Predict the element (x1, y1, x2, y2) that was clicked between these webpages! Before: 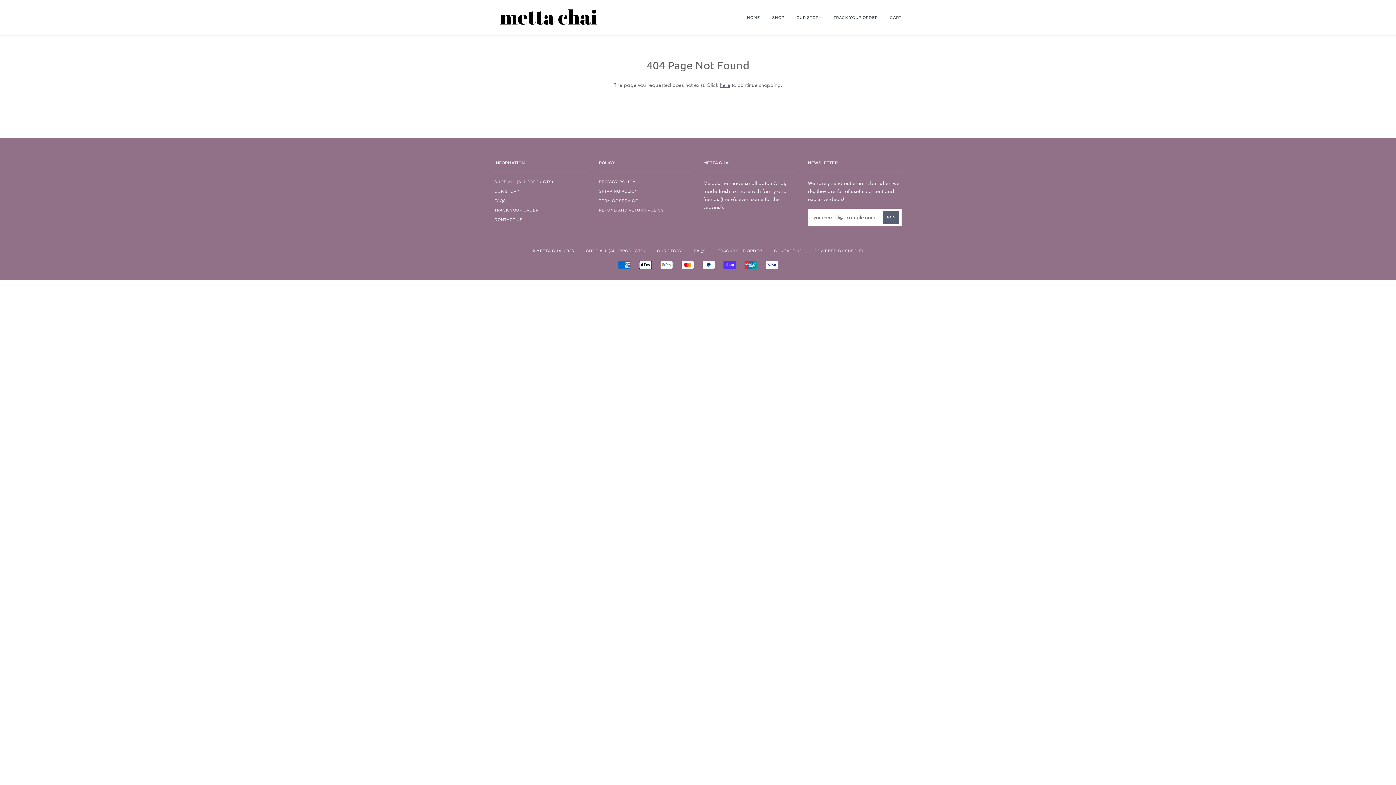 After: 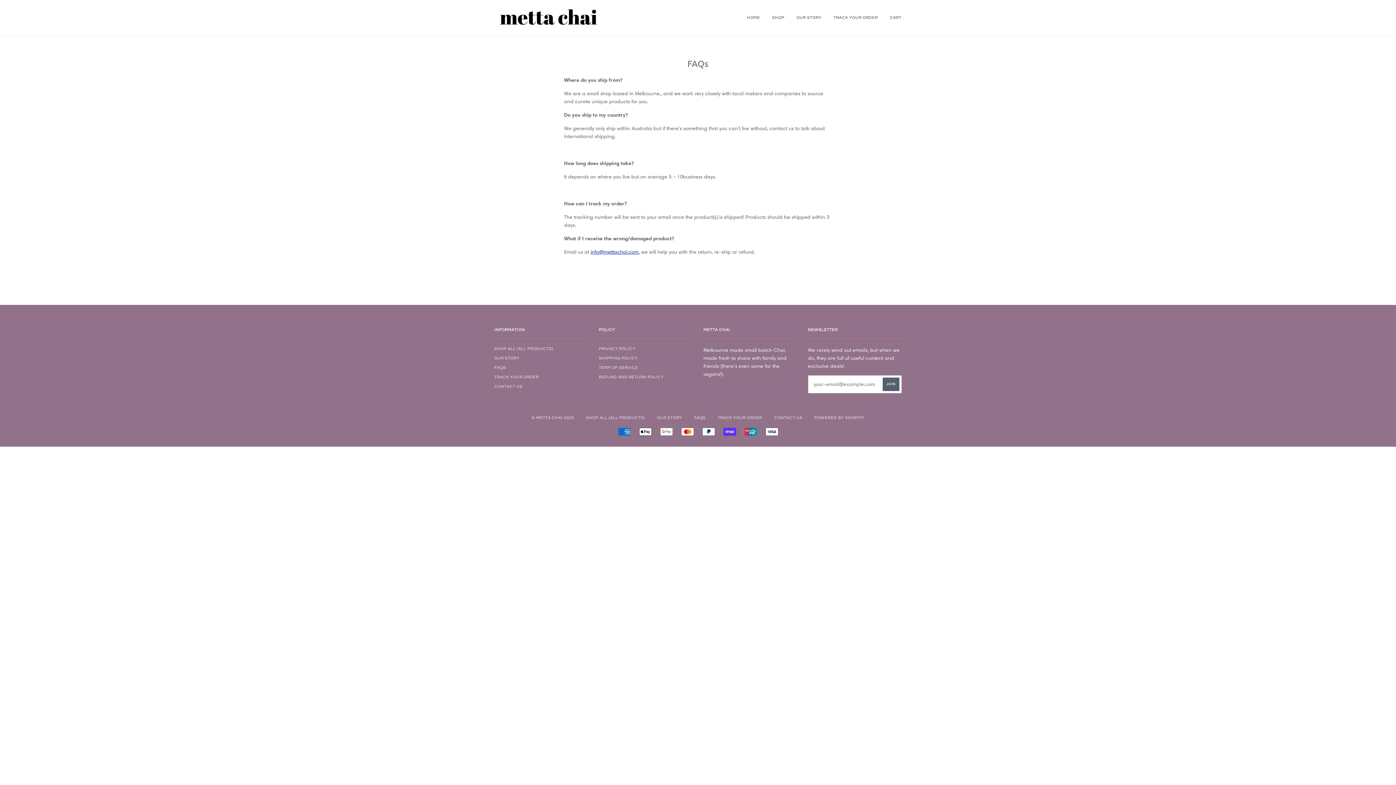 Action: label: FAQS bbox: (694, 249, 706, 253)